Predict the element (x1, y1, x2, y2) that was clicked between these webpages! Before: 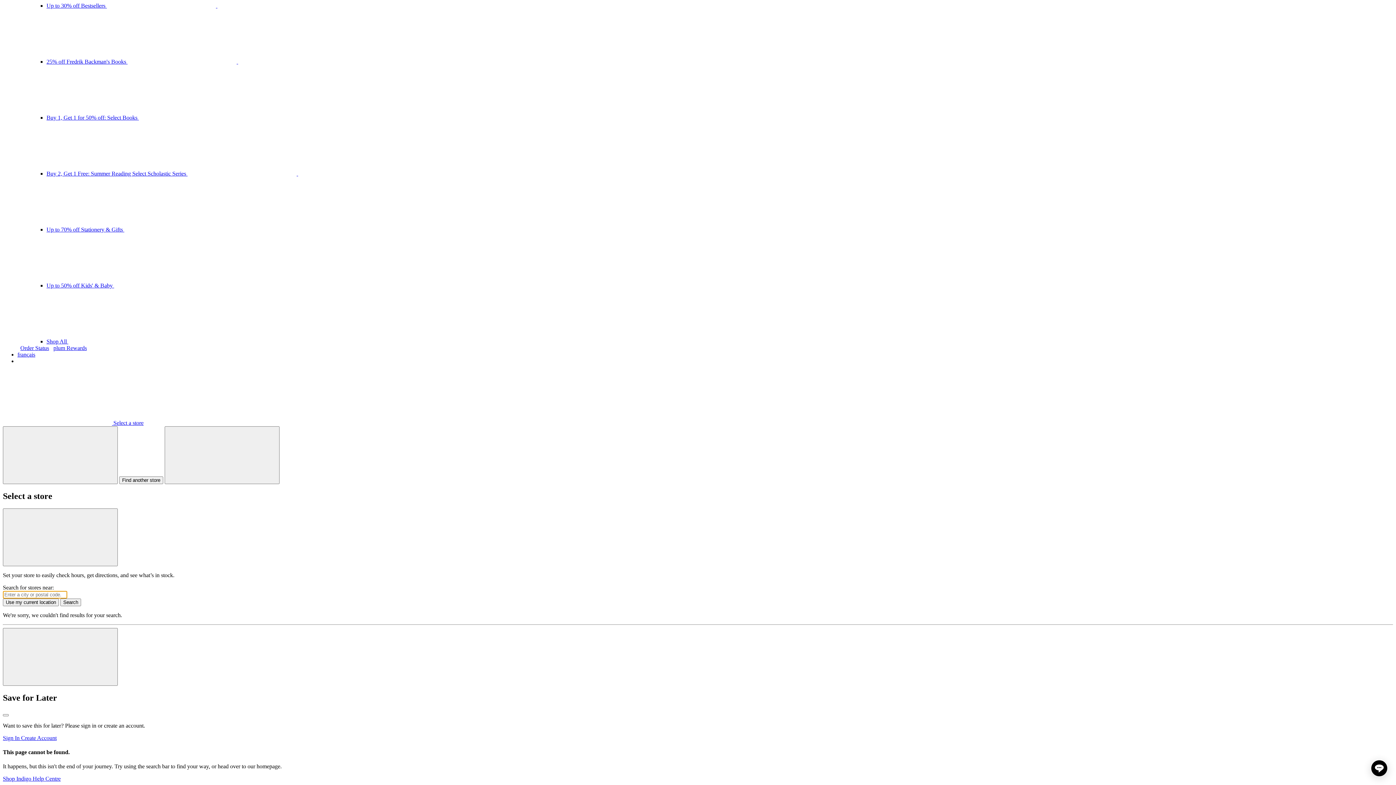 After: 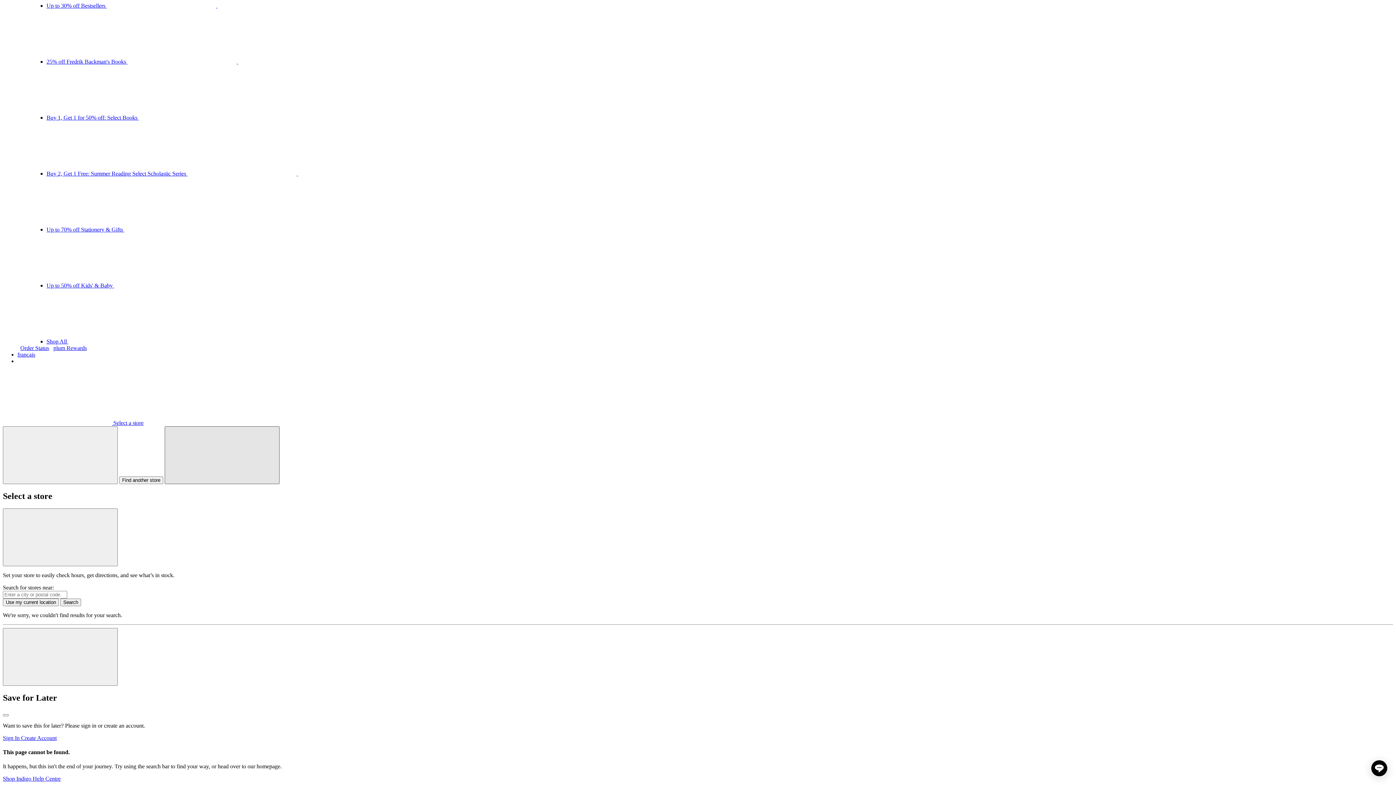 Action: bbox: (164, 426, 279, 484) label: Find another store